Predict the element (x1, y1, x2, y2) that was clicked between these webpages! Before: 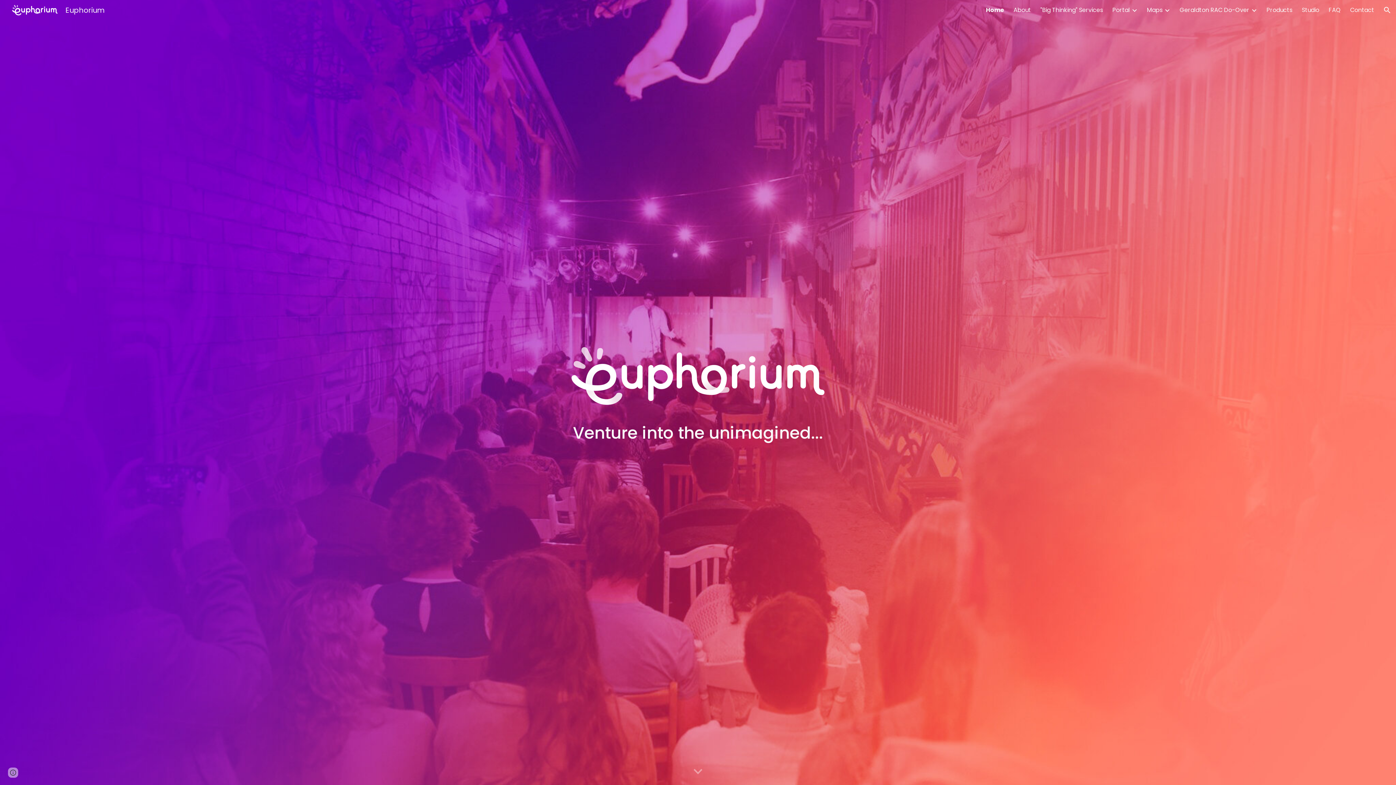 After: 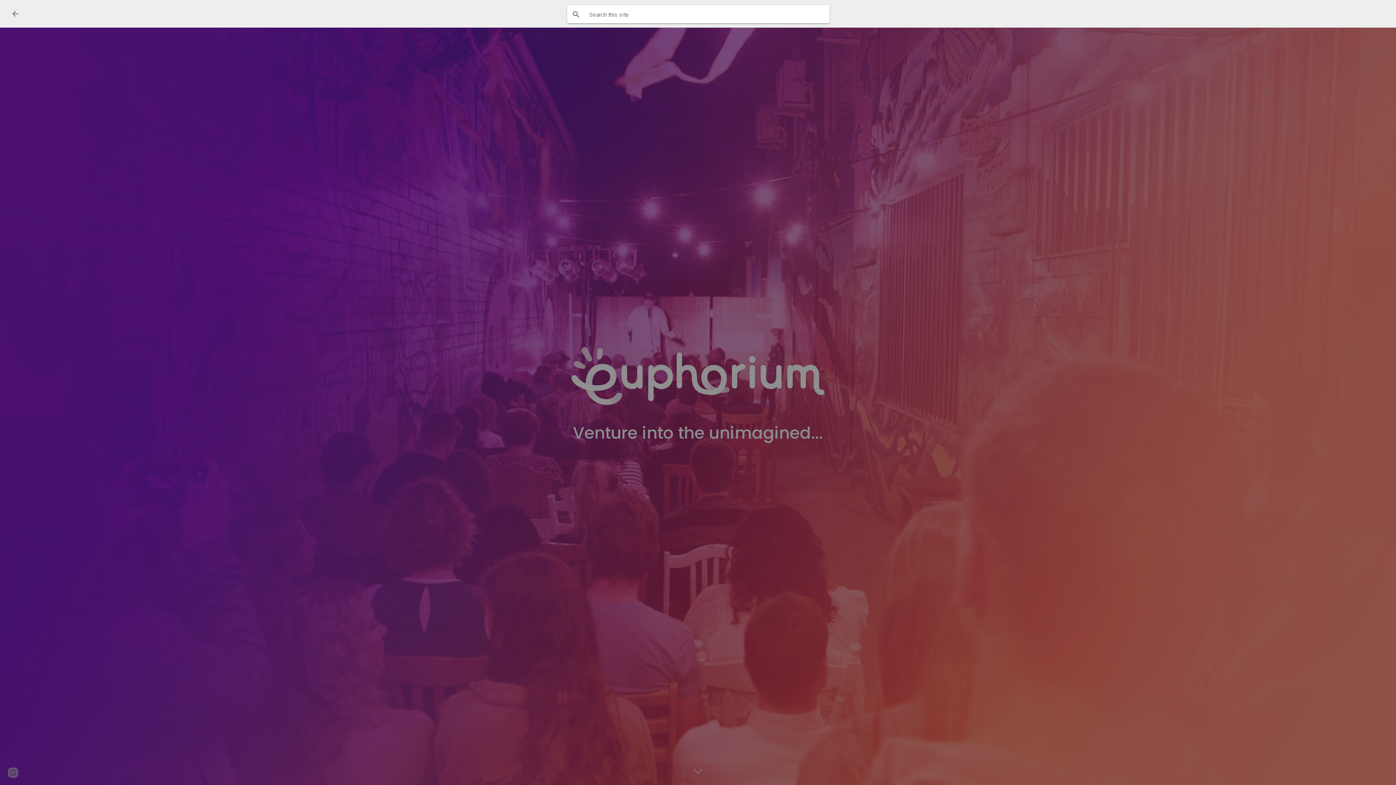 Action: label: Open search bar bbox: (1378, 1, 1396, 18)